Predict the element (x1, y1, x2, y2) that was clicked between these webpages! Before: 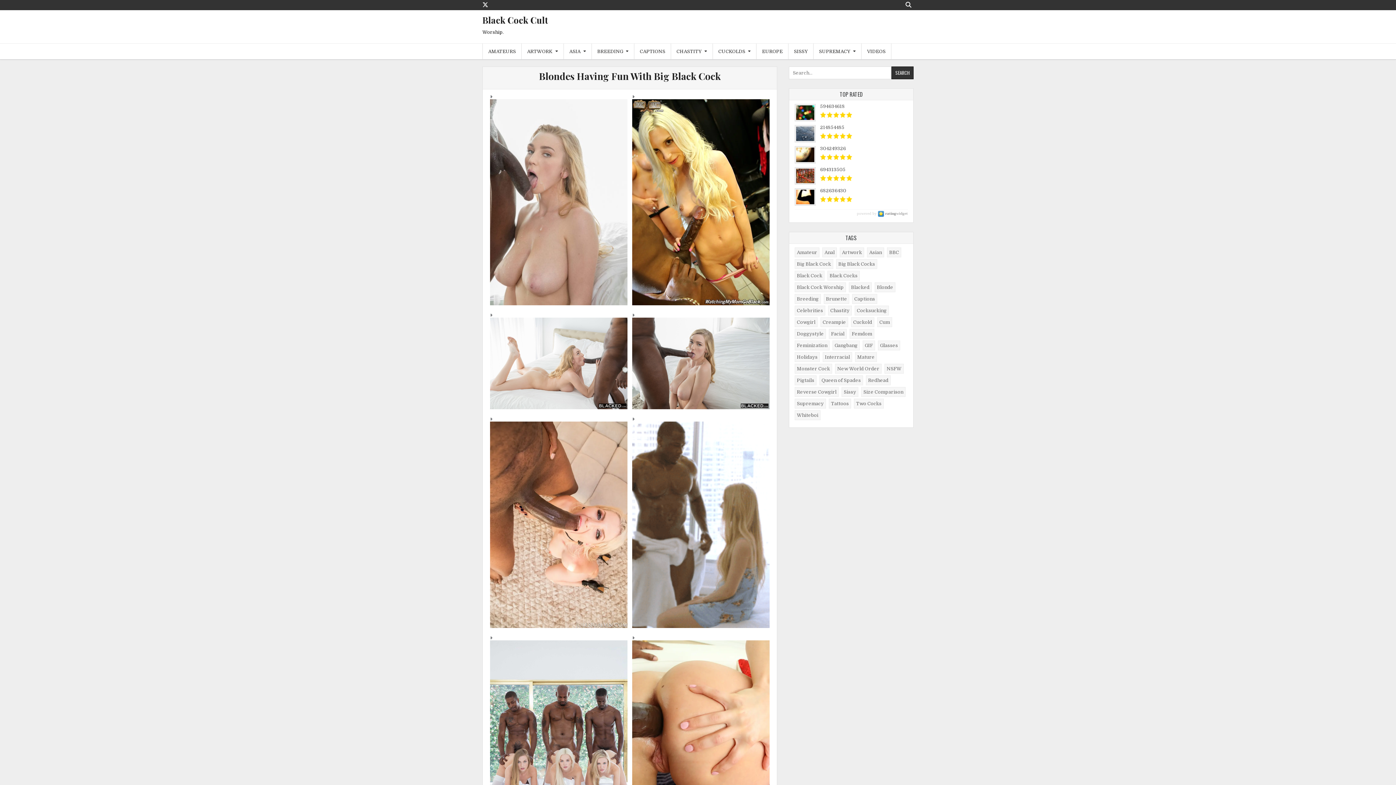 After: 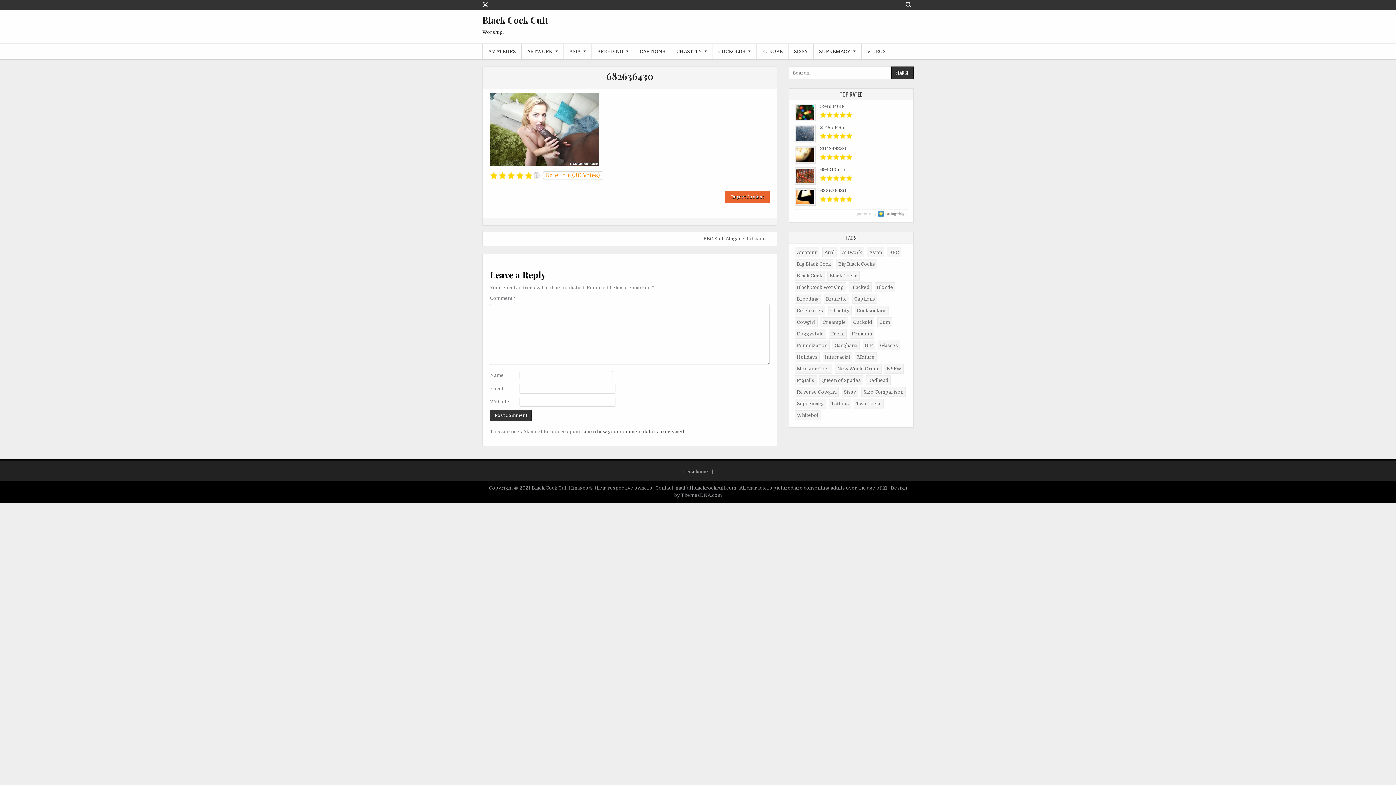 Action: bbox: (794, 188, 816, 205)